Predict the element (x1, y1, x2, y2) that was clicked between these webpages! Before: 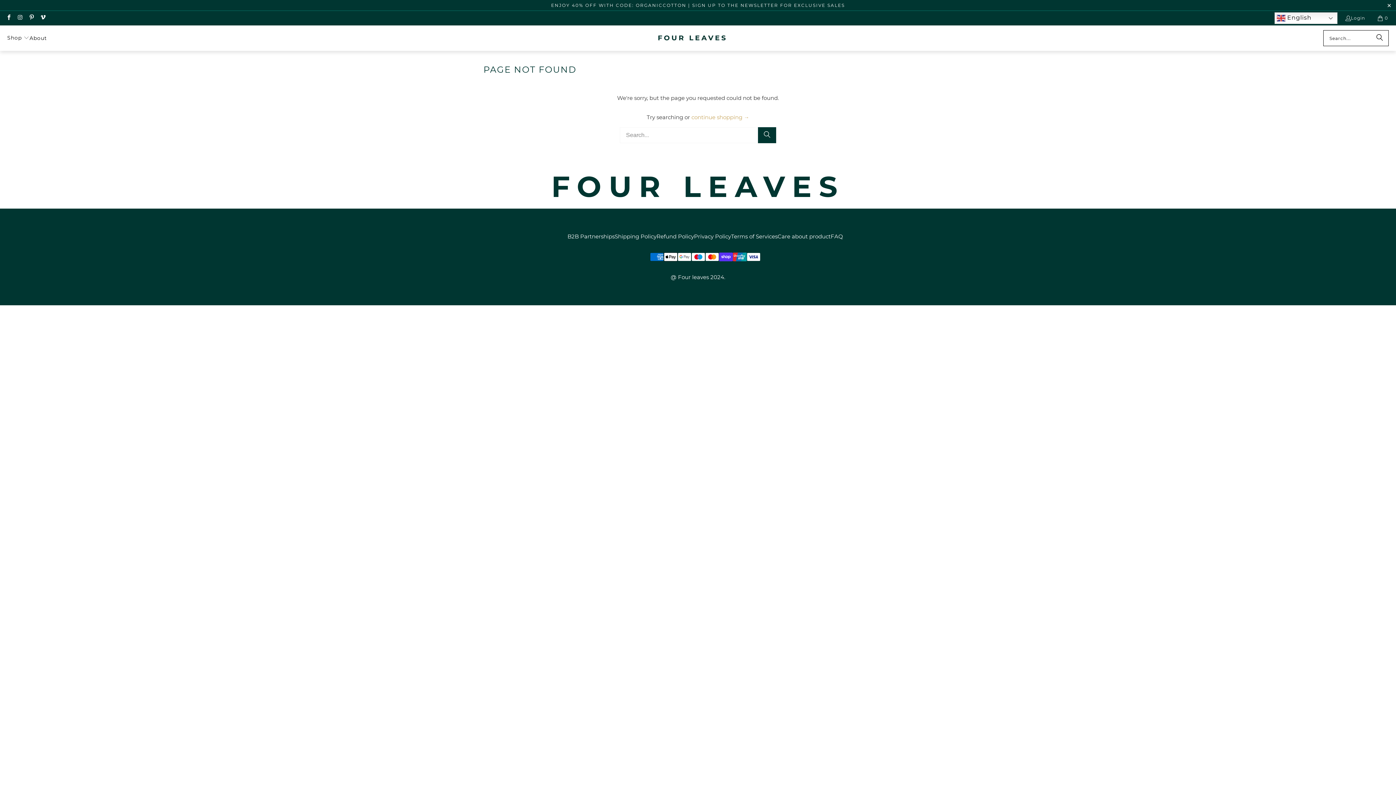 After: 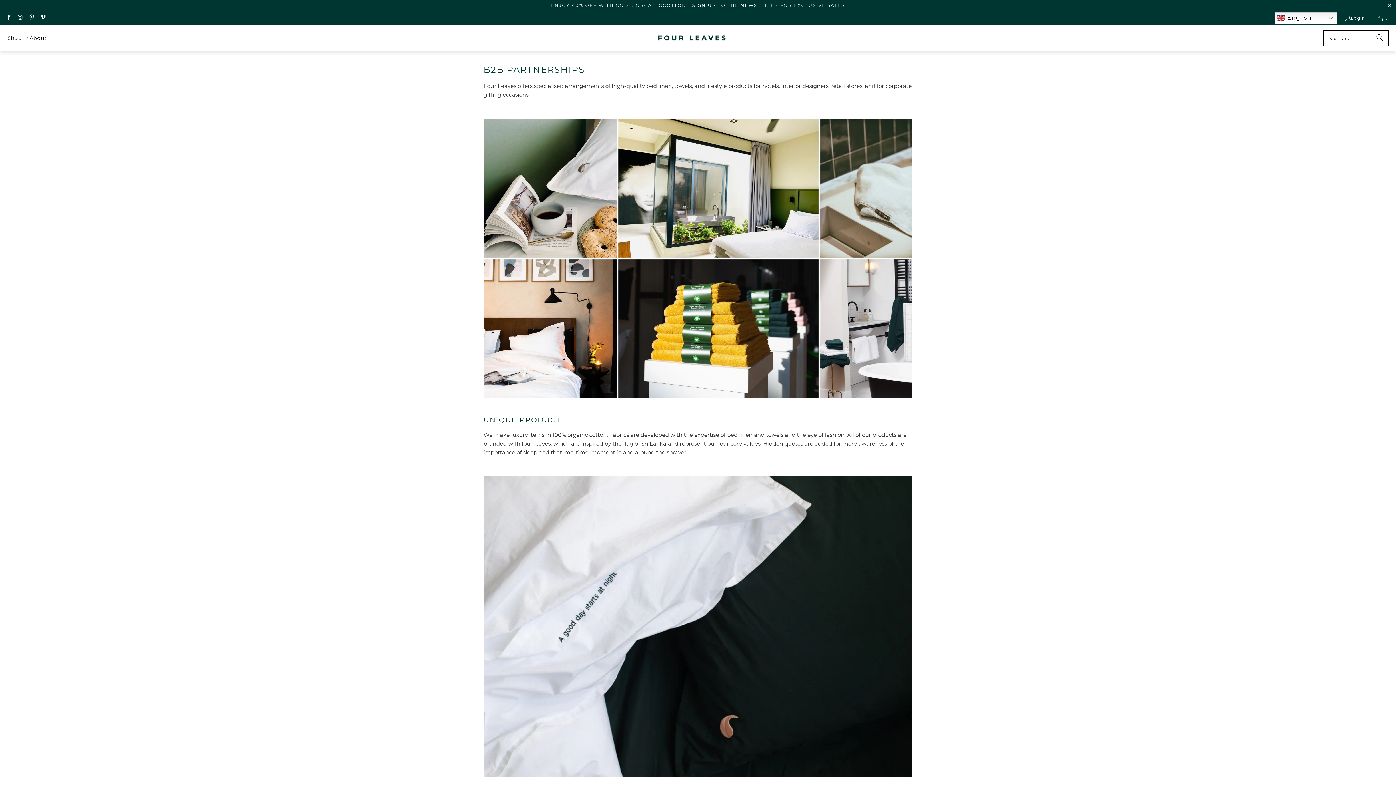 Action: bbox: (567, 232, 614, 240) label: B2B Partnerships